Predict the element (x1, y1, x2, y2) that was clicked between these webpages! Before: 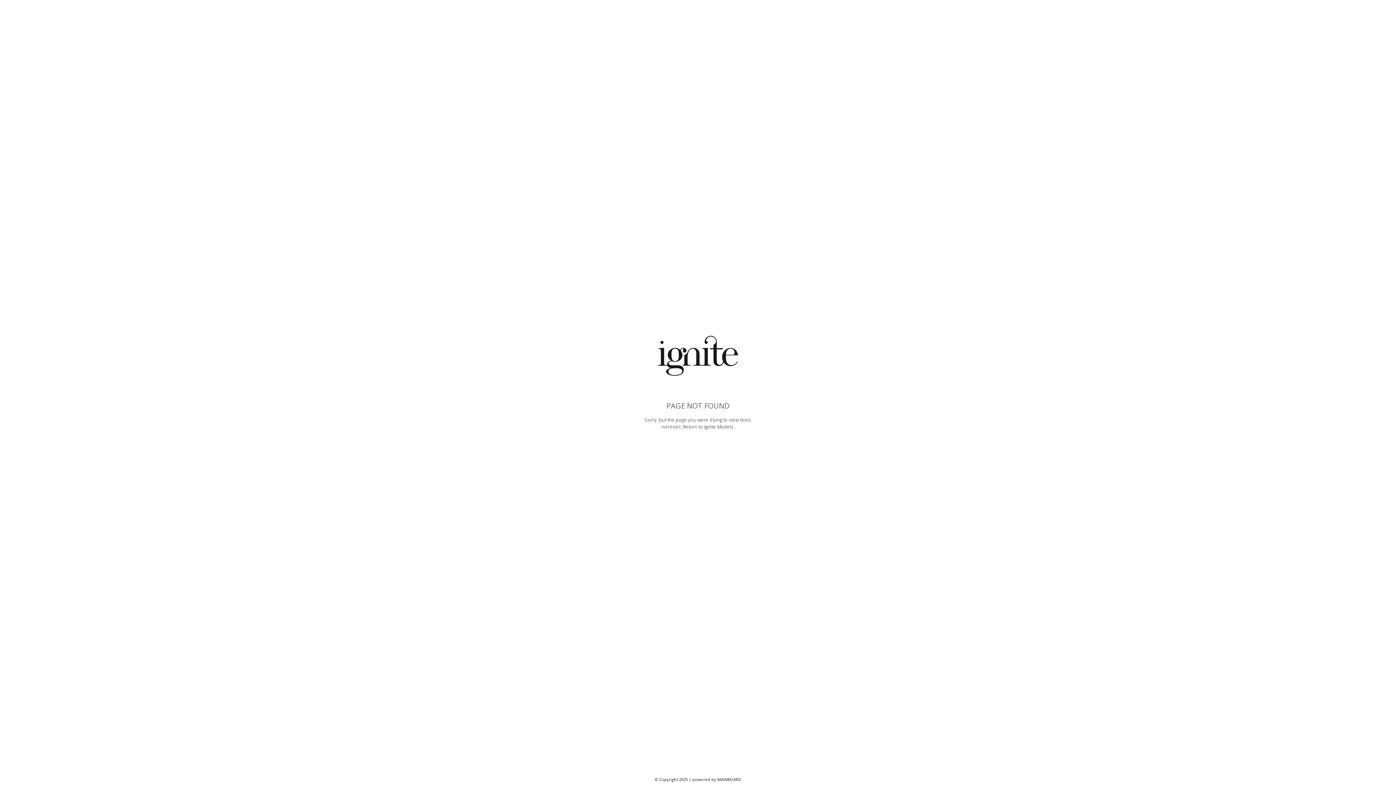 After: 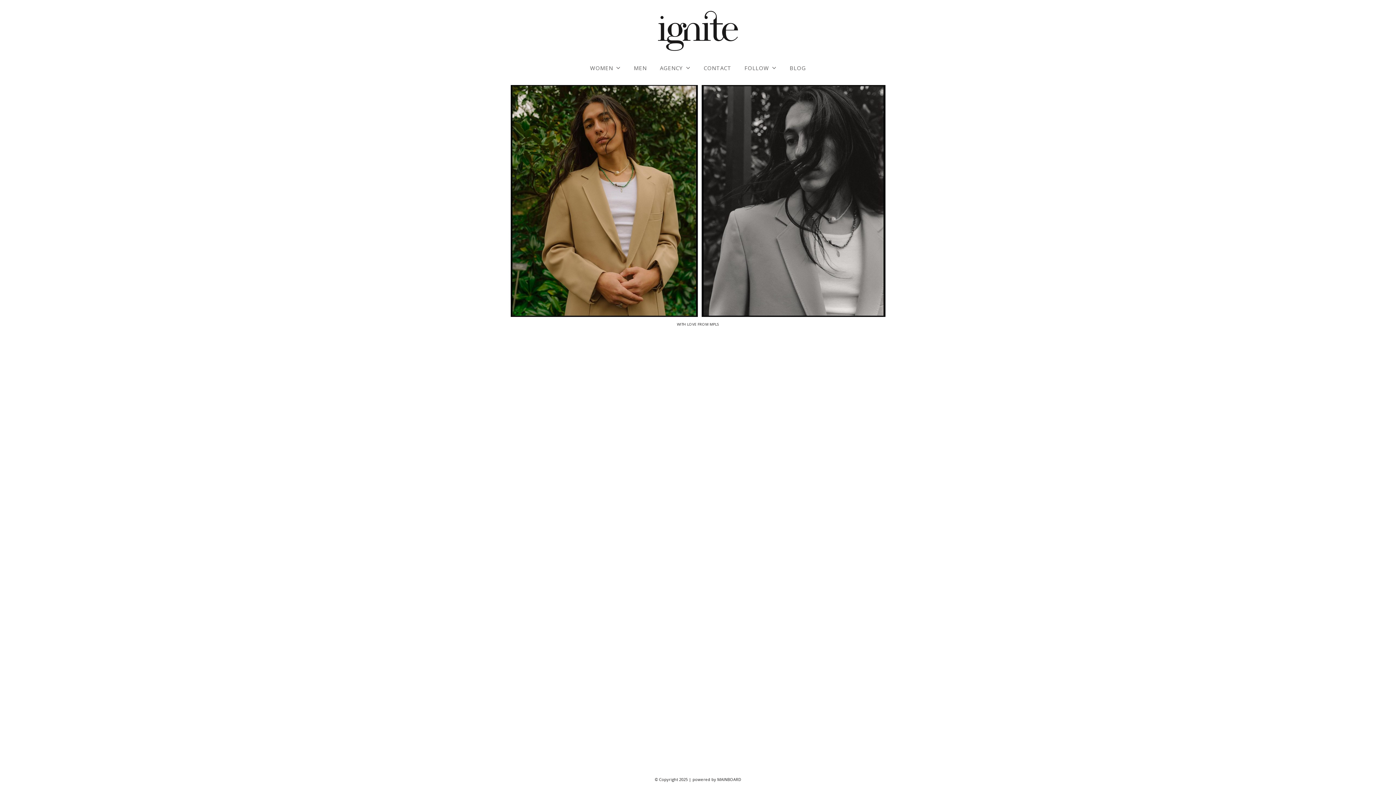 Action: bbox: (658, 329, 738, 384)